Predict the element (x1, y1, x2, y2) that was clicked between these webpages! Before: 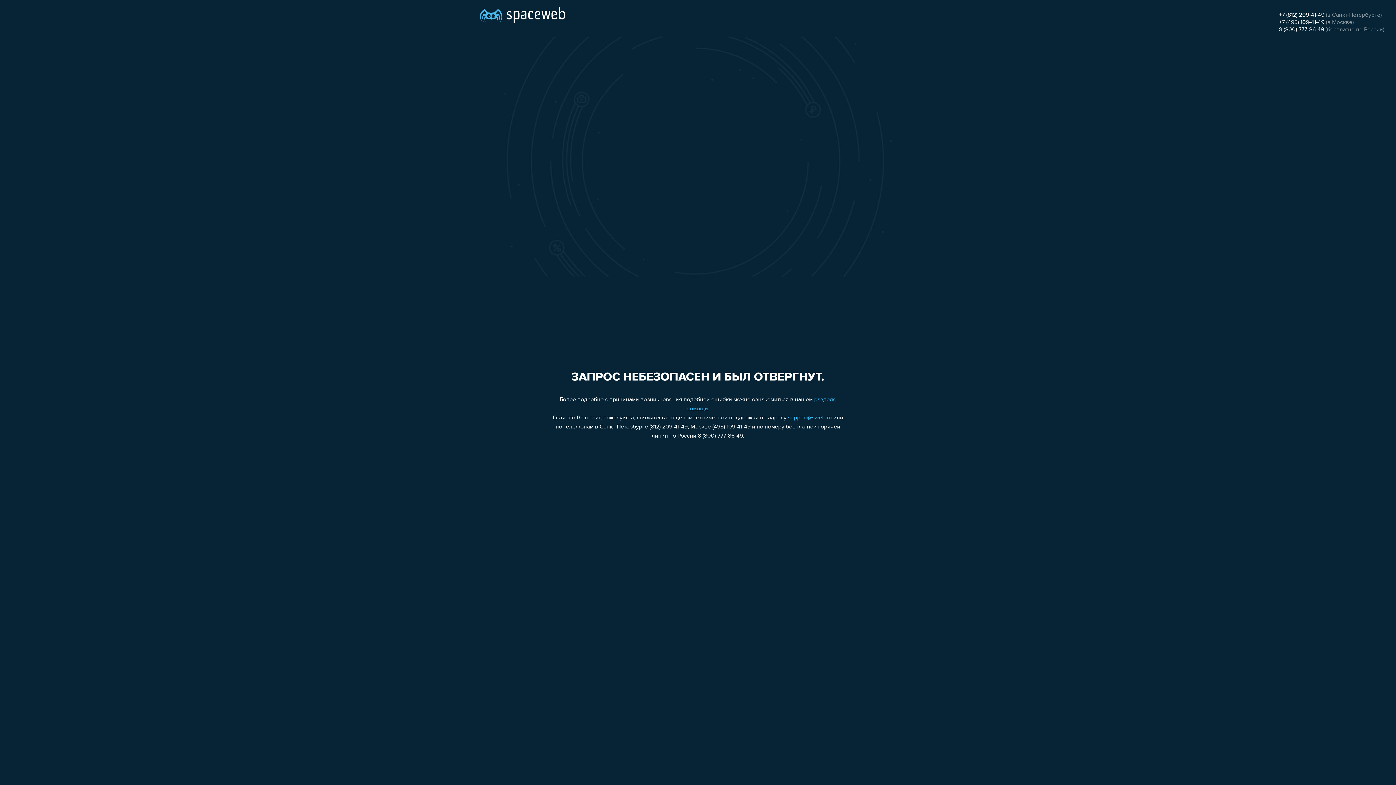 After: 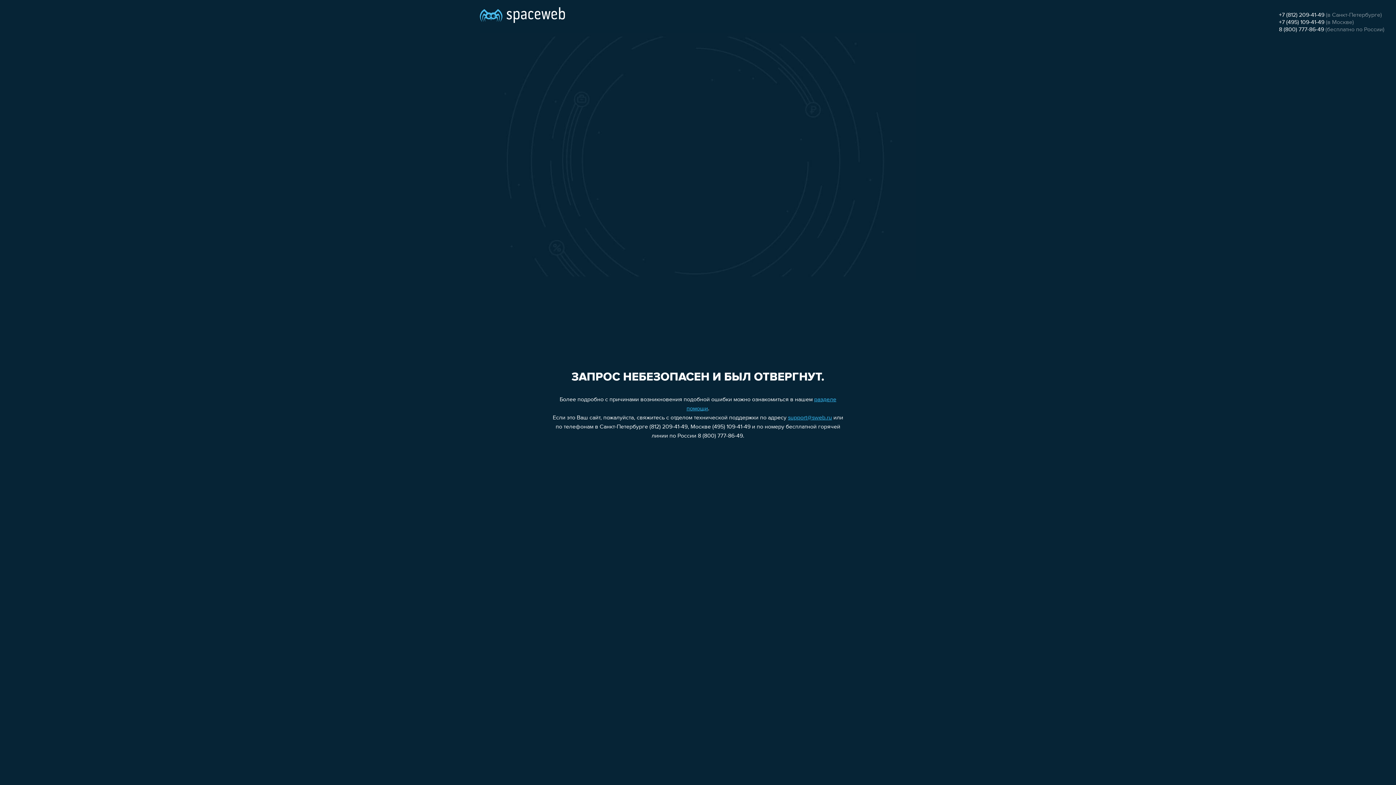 Action: label: +7 (812) 209-41-49 bbox: (1279, 12, 1324, 18)